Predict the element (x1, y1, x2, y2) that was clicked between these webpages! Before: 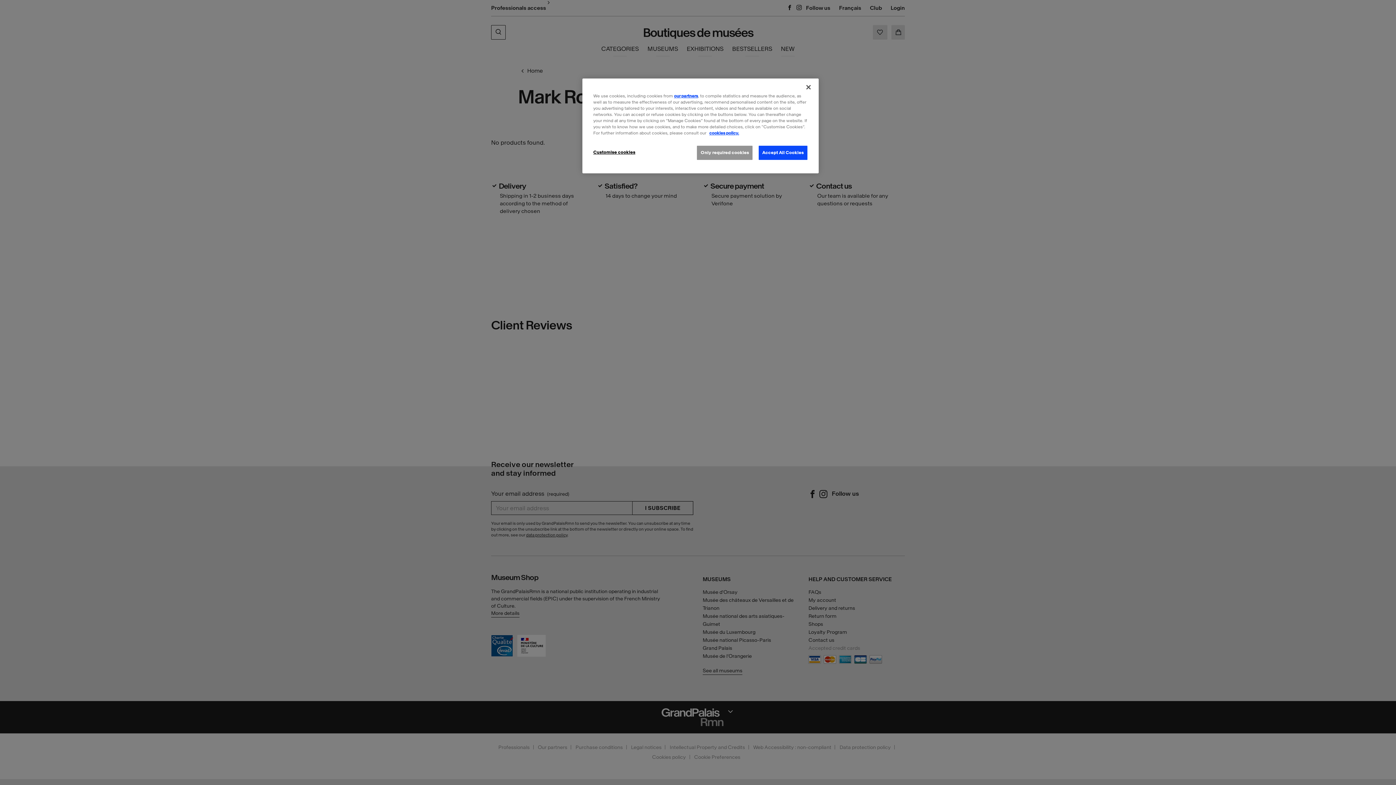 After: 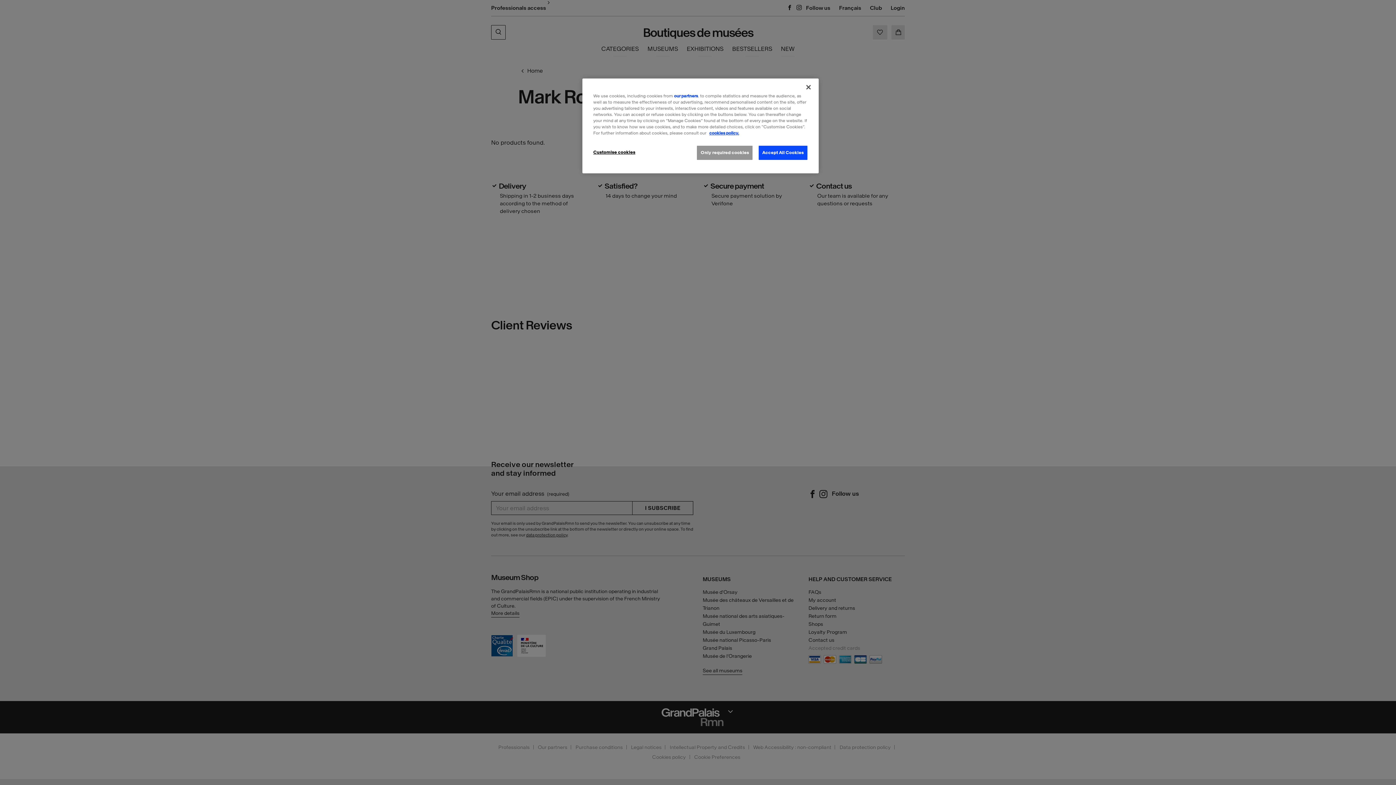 Action: label: our partners bbox: (674, 93, 698, 98)